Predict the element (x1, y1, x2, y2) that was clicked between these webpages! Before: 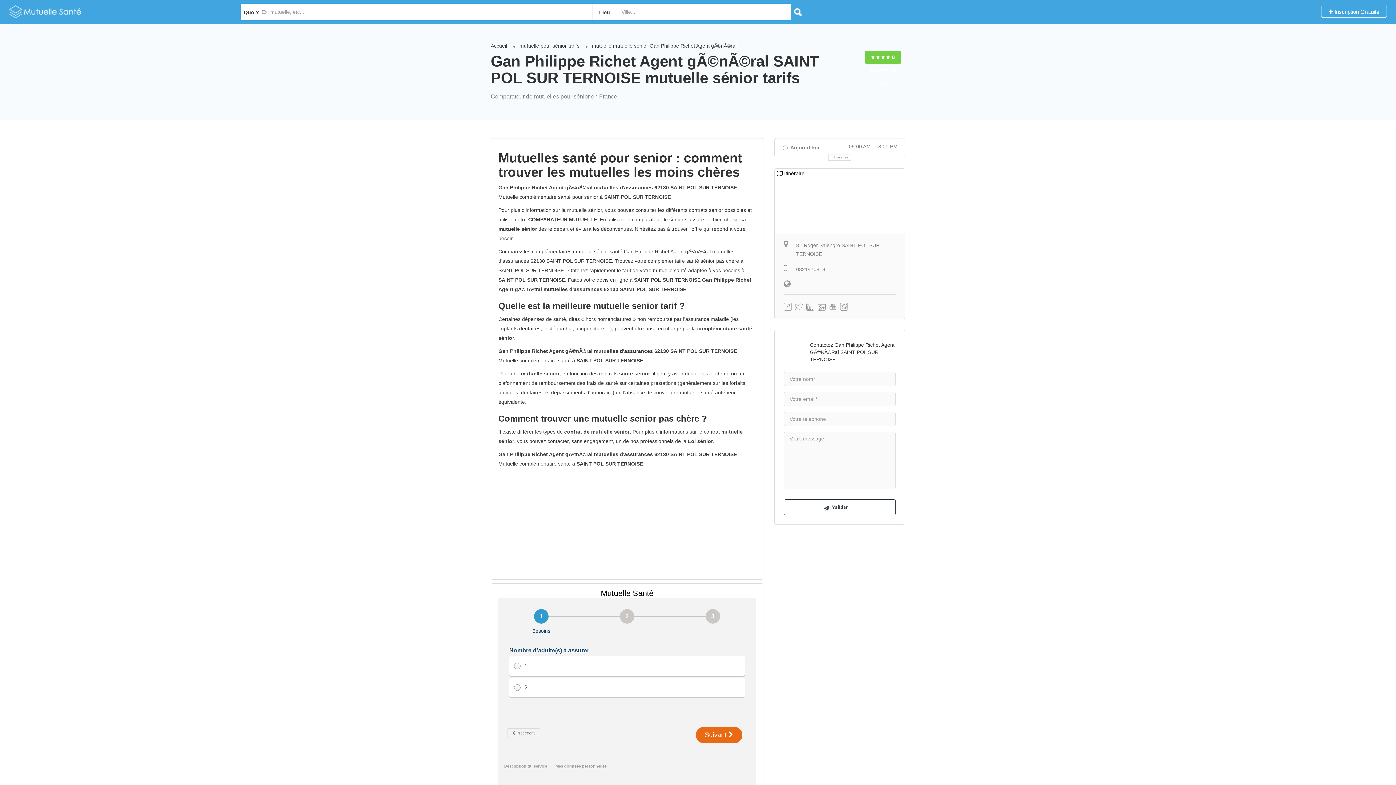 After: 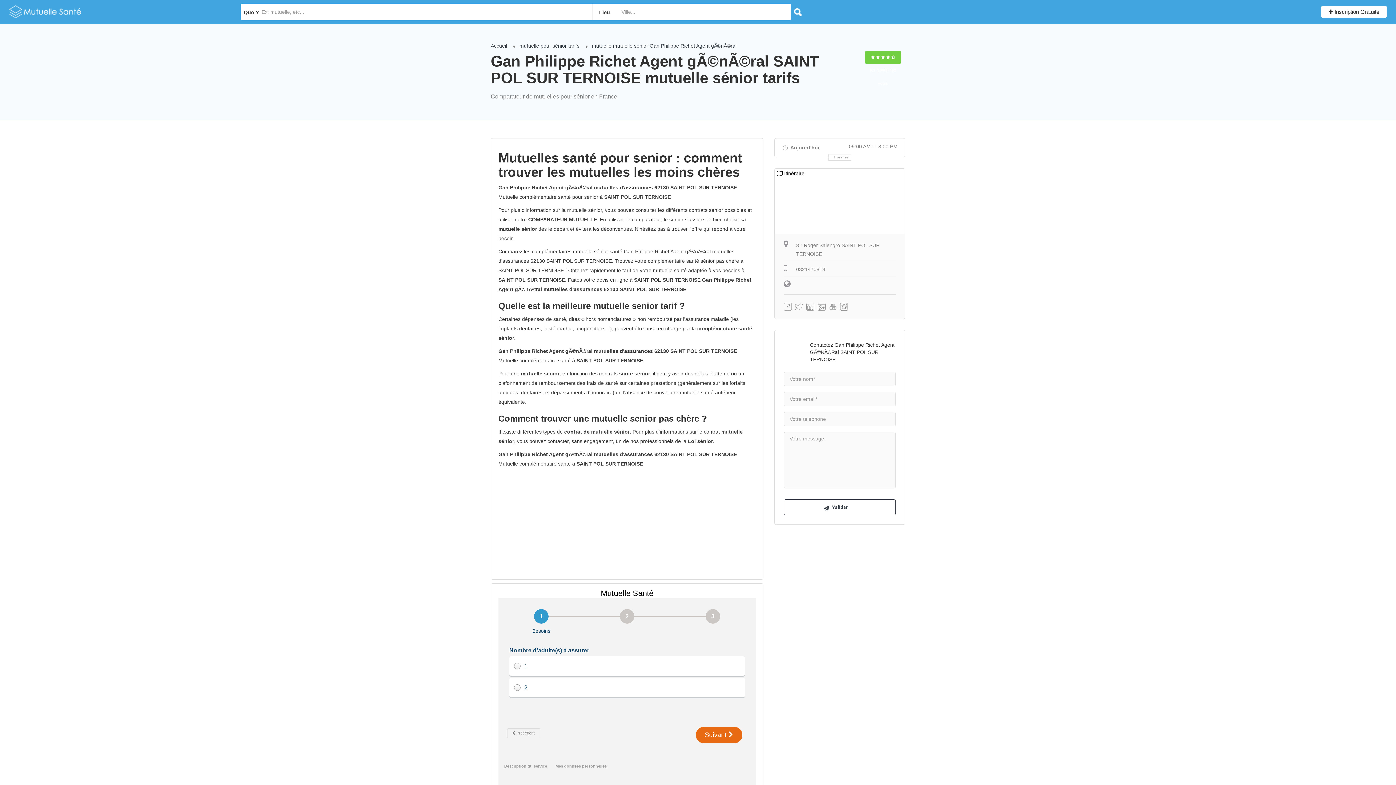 Action: label:  Inscription Gratuite bbox: (1321, 5, 1387, 17)